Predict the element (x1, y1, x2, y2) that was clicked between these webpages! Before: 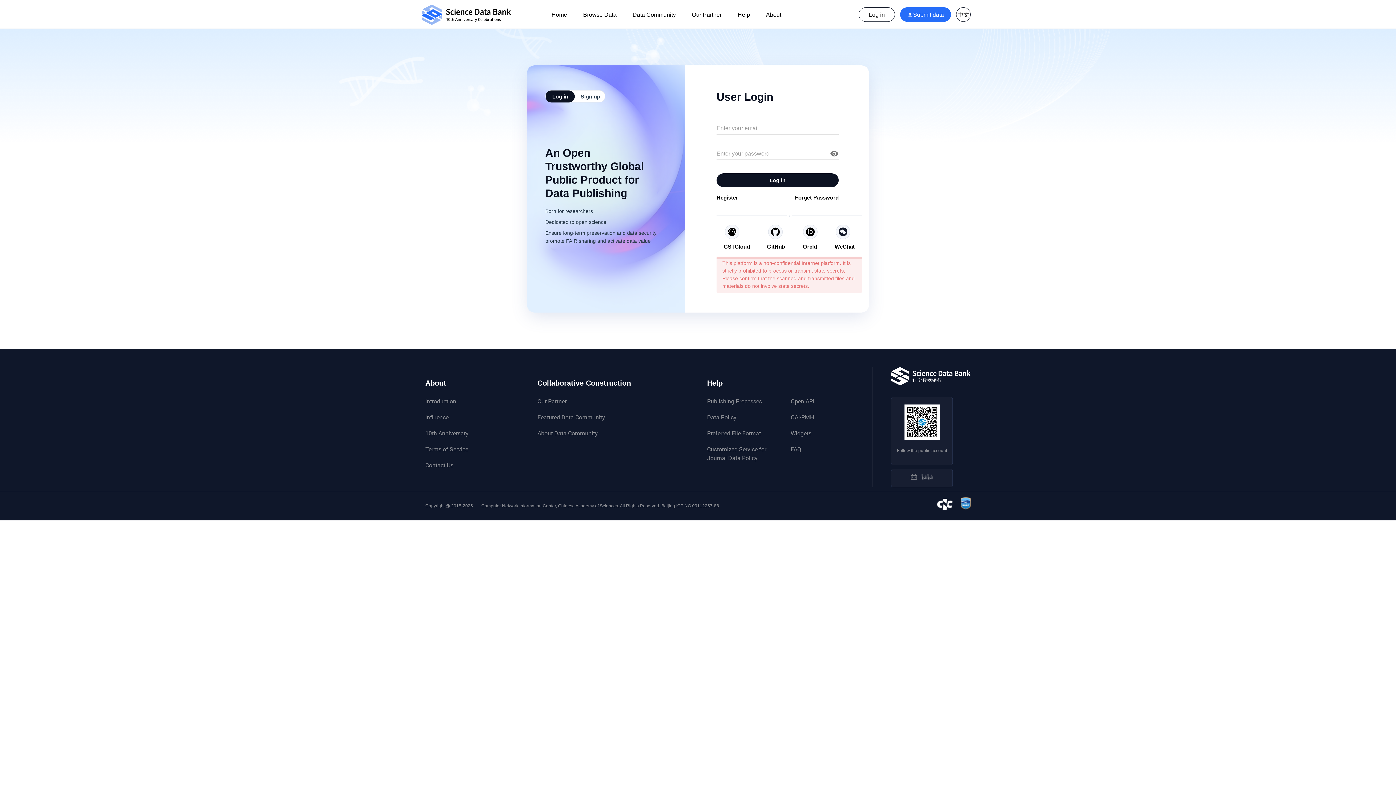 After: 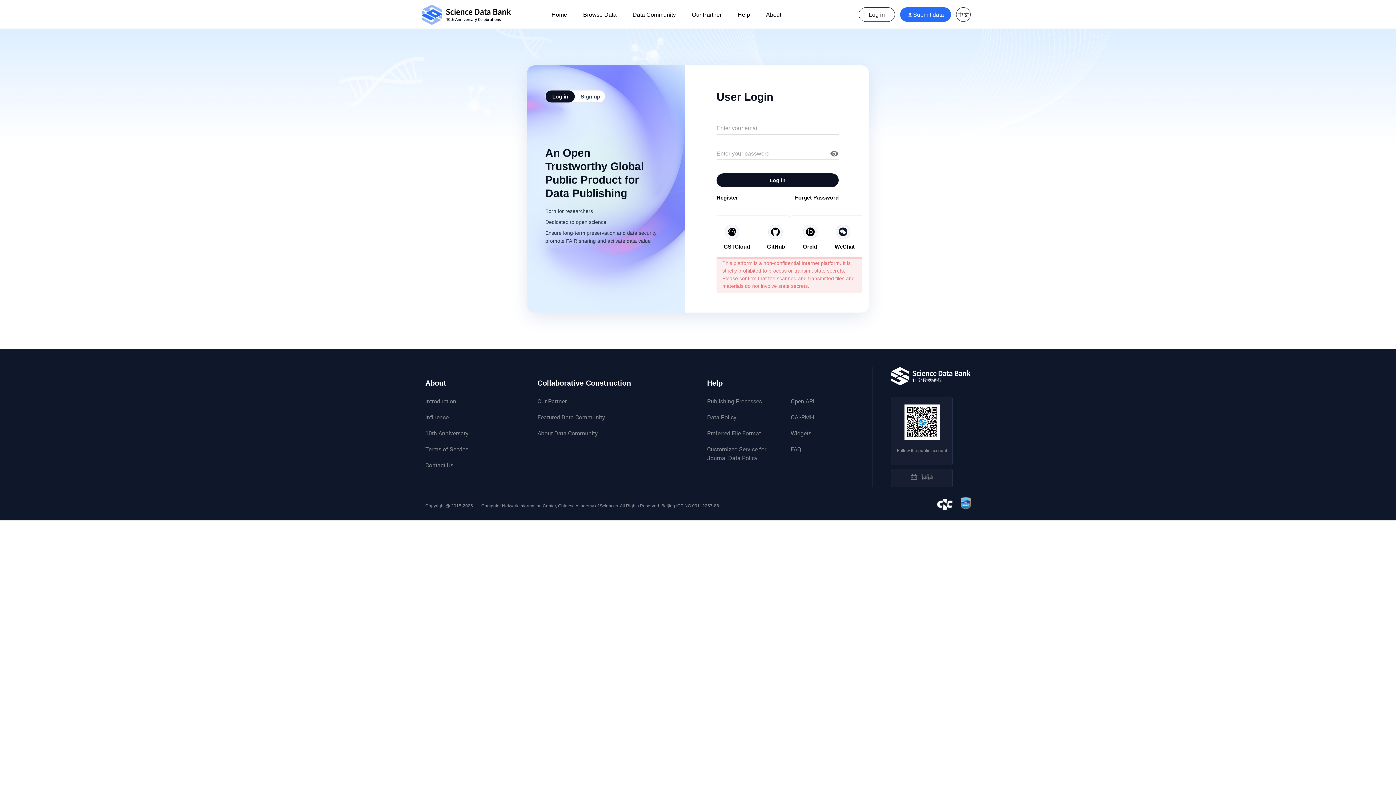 Action: bbox: (930, 506, 952, 511)